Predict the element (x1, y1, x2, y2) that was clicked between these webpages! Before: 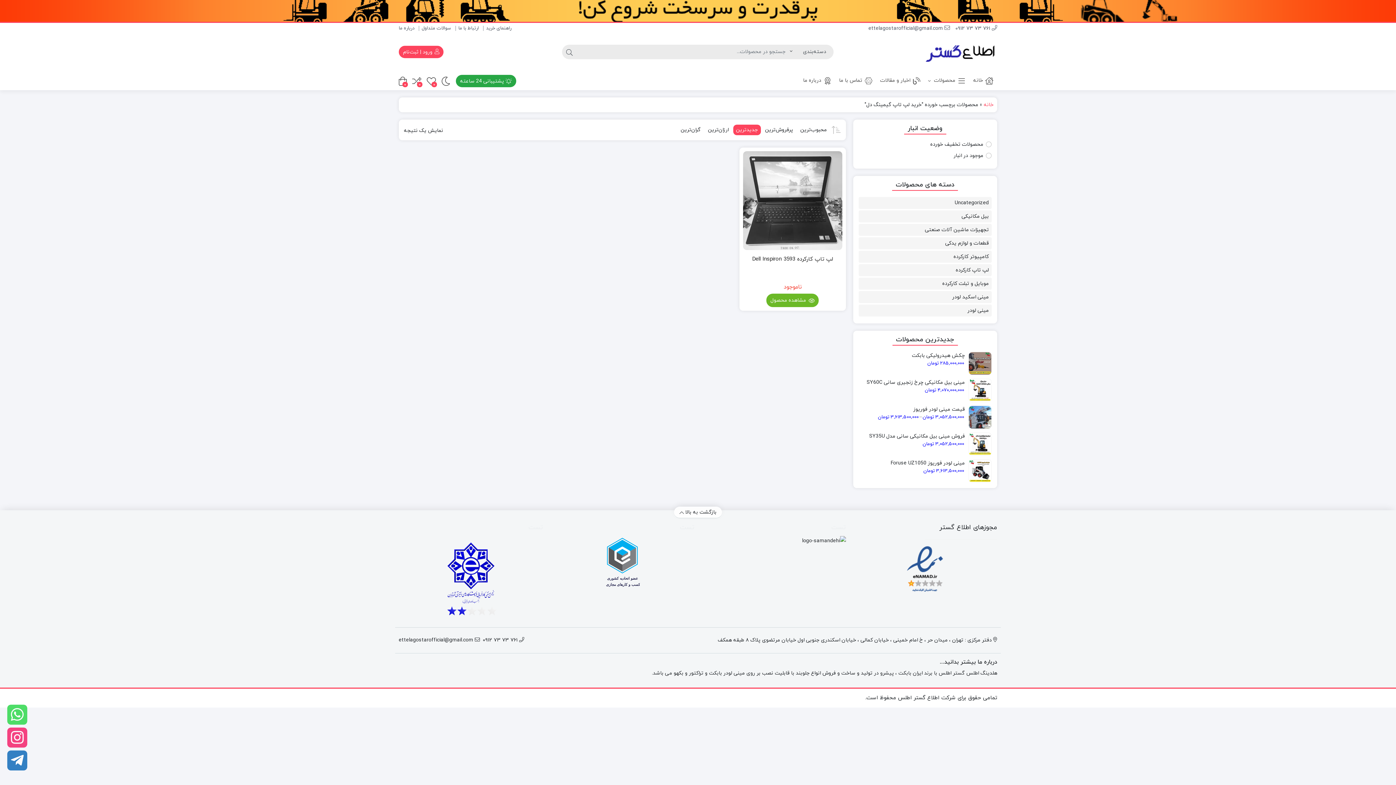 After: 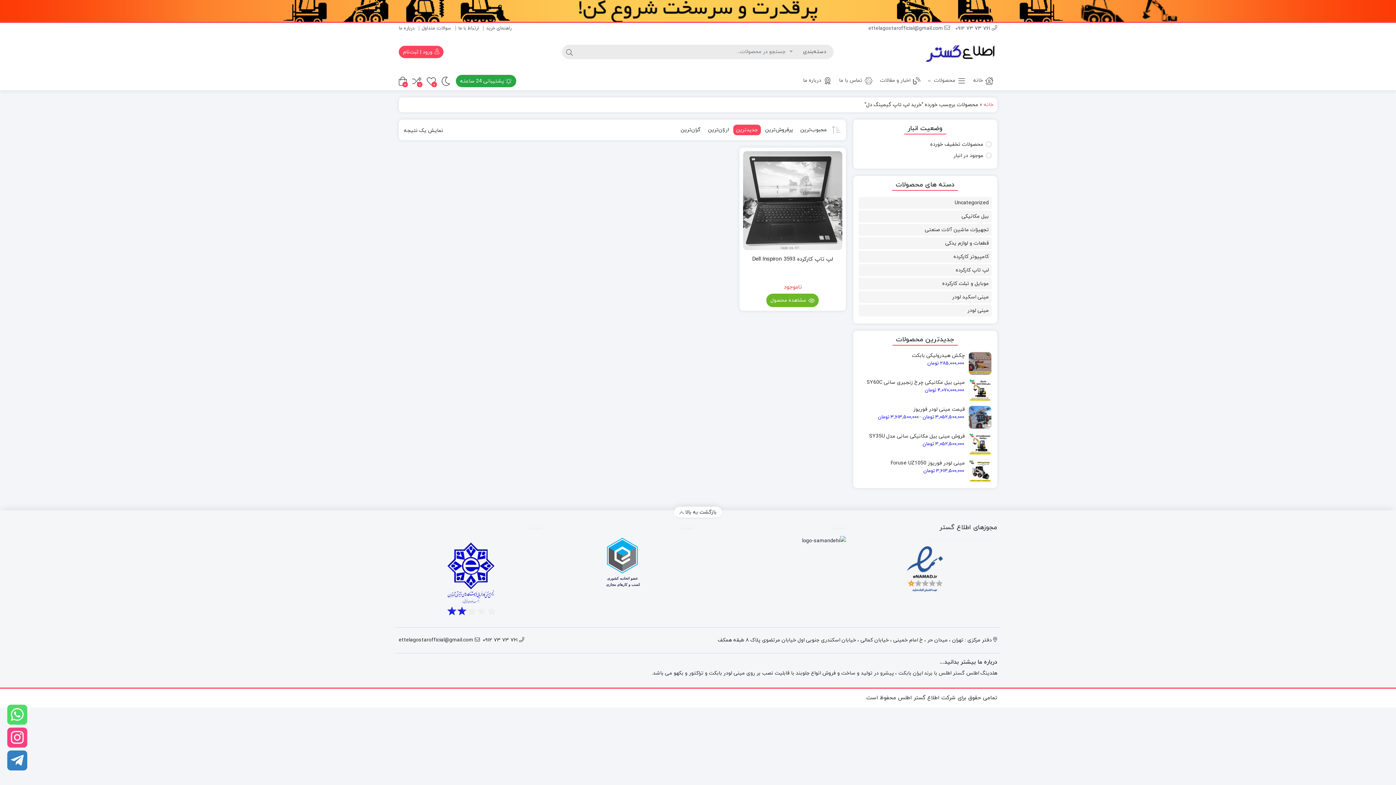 Action: bbox: (868, 25, 950, 32) label:  ettelagostarofficial@gmail.com